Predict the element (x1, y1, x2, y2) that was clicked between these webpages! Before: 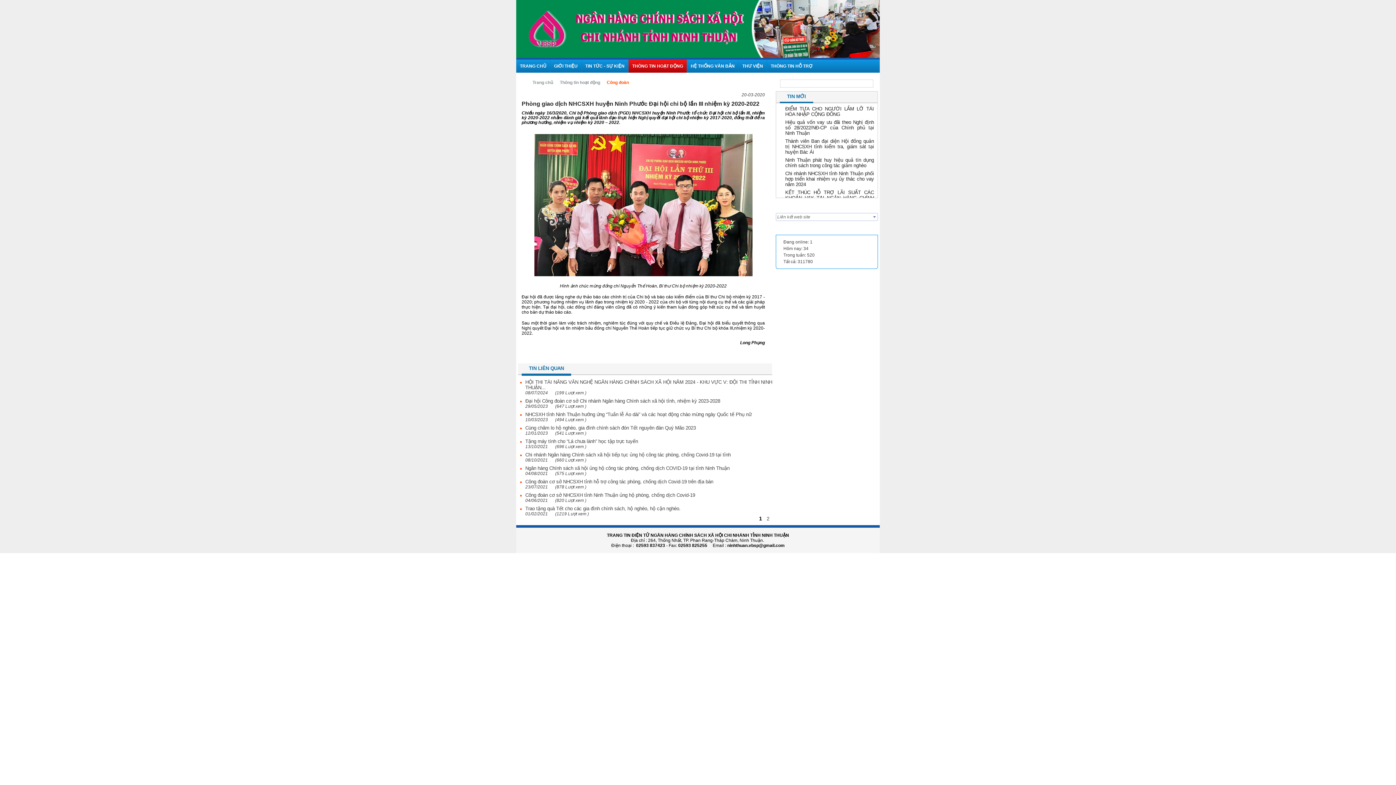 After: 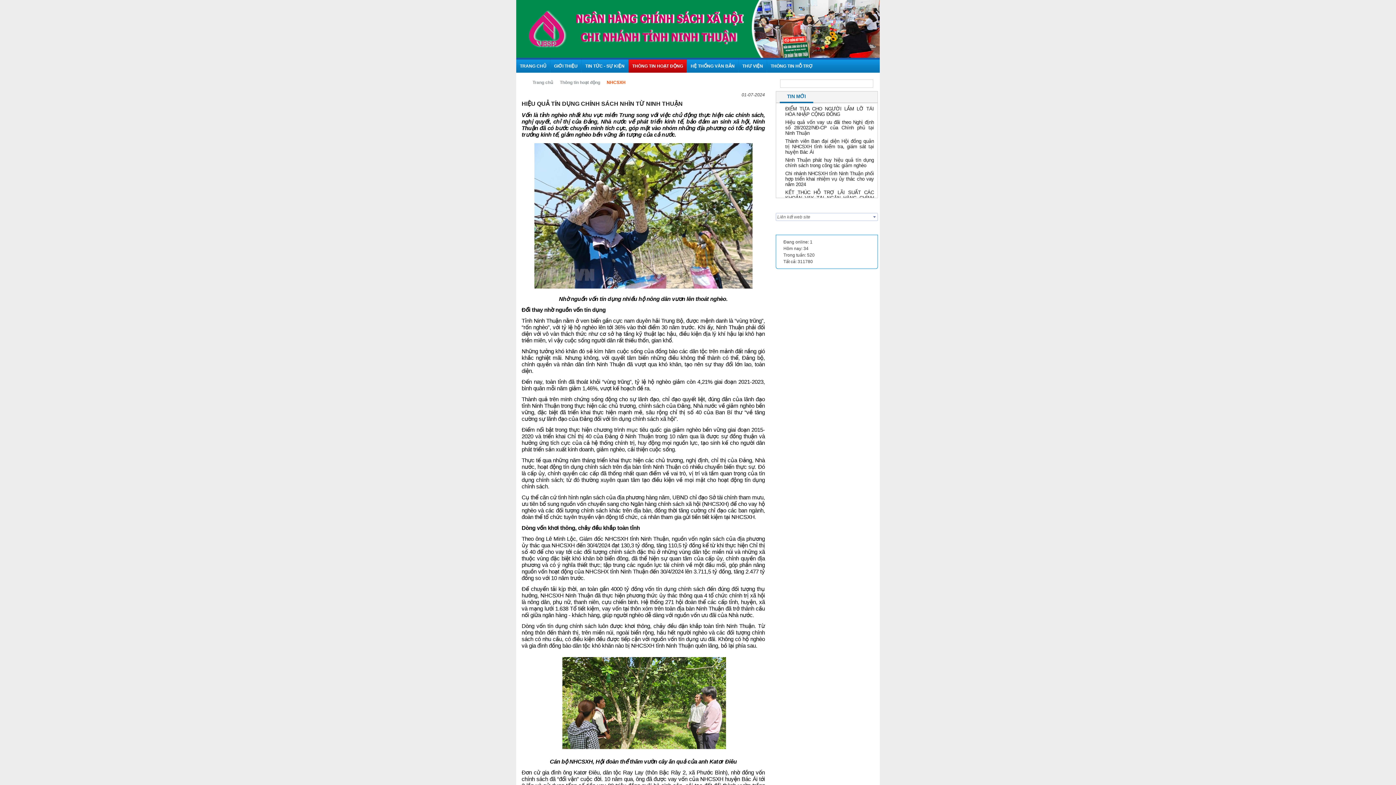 Action: label: HIỆU QUẢ TÍN DỤNG CHÍNH SÁCH NHÌN TỪ NINH THUẬN bbox: (785, 181, 874, 192)